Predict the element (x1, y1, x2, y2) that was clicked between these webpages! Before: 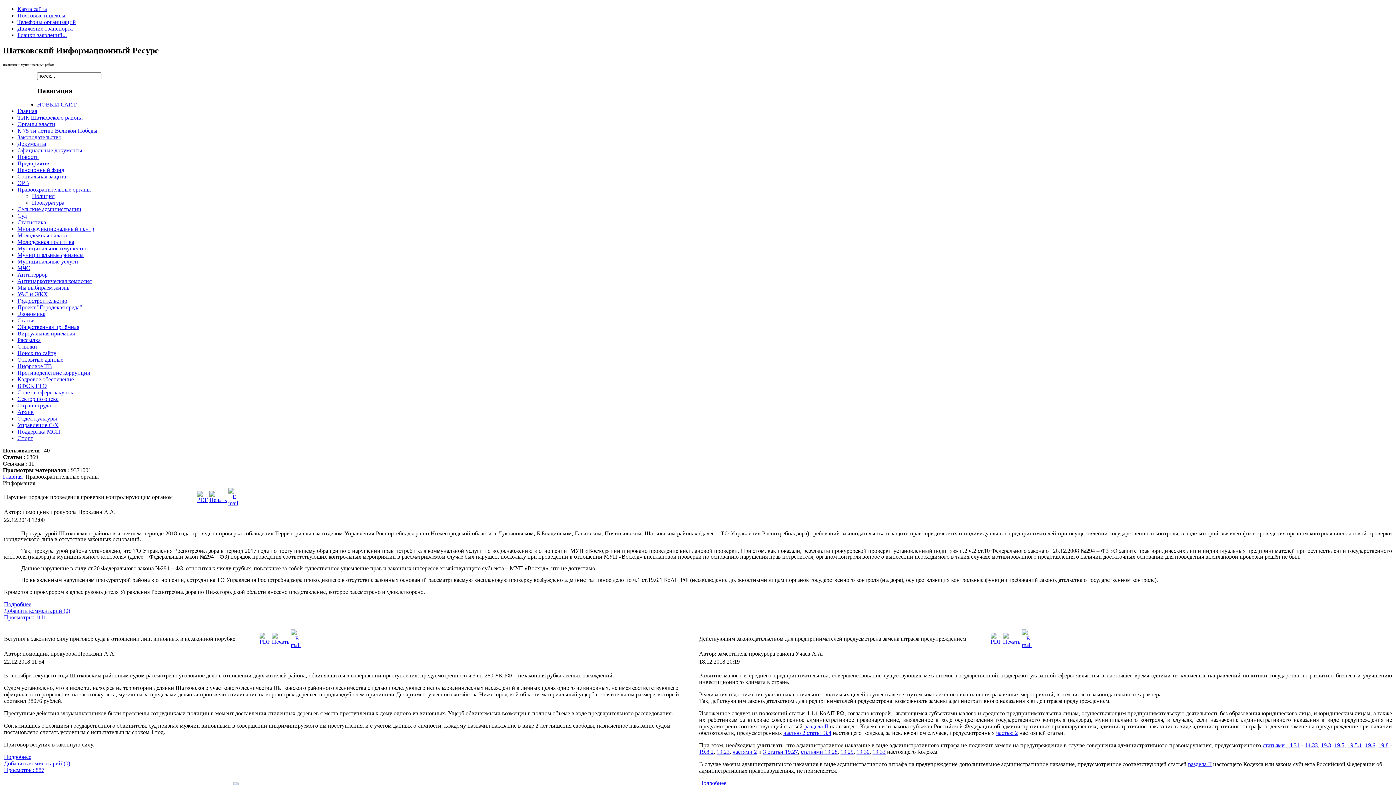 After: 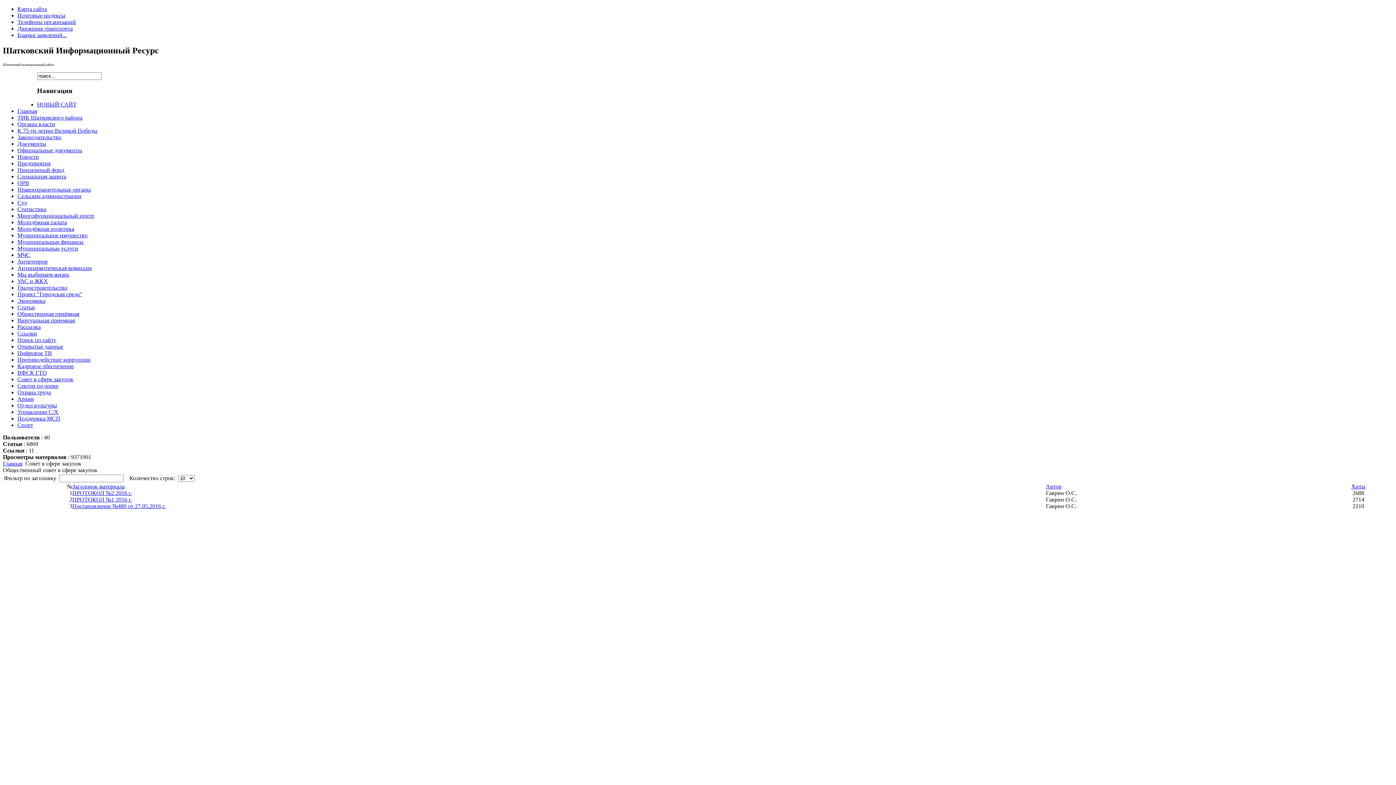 Action: label: Совет в сфере закупок bbox: (17, 389, 73, 395)